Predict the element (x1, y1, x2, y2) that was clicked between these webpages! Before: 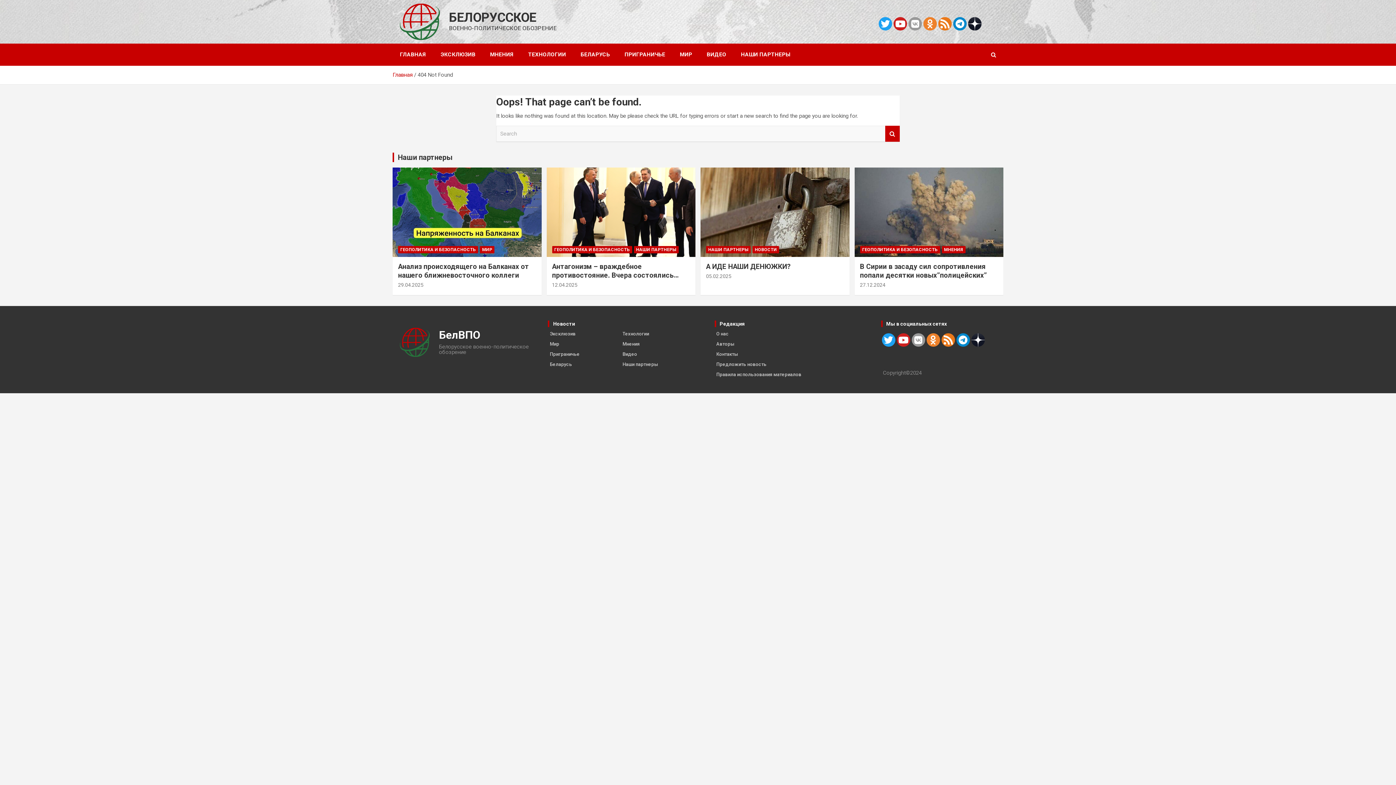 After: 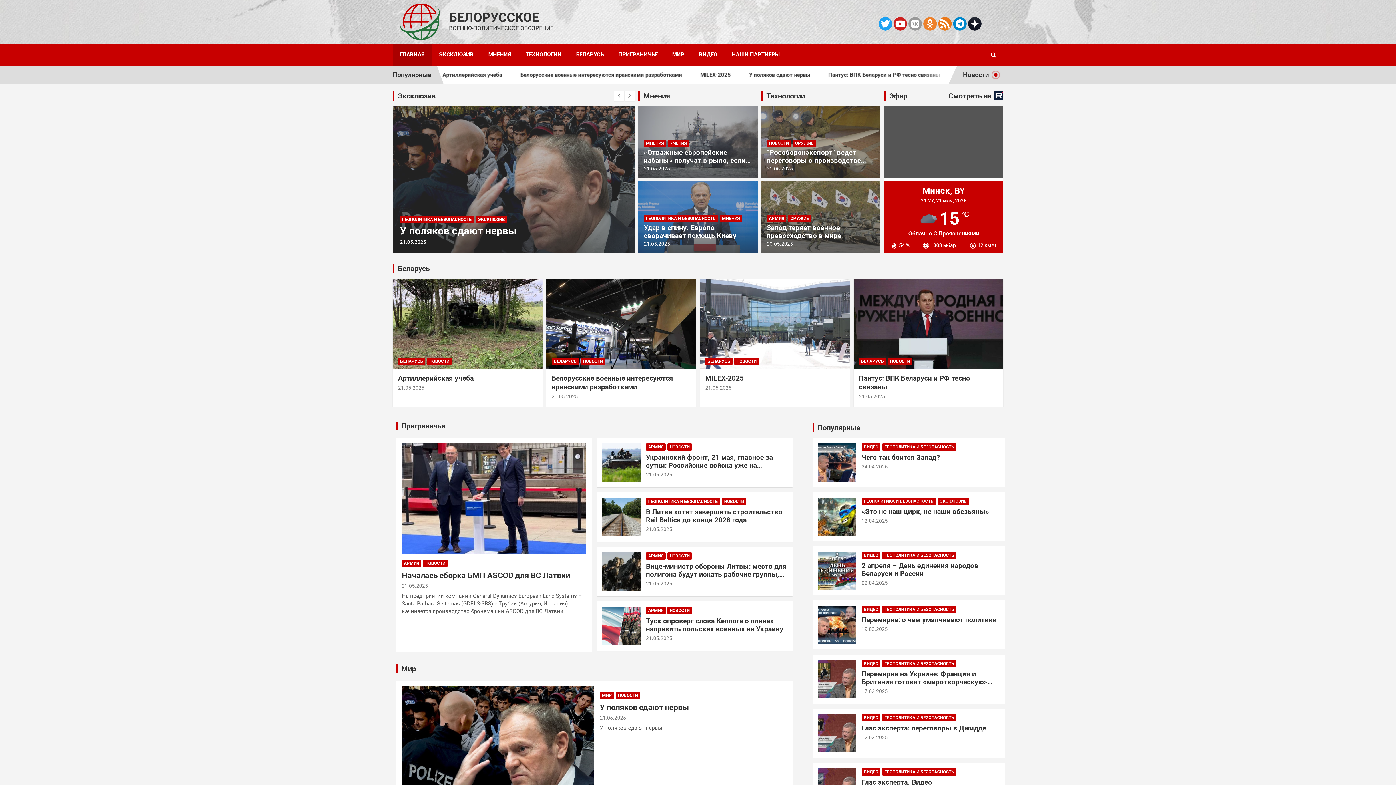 Action: label: БелВПО bbox: (439, 328, 480, 341)